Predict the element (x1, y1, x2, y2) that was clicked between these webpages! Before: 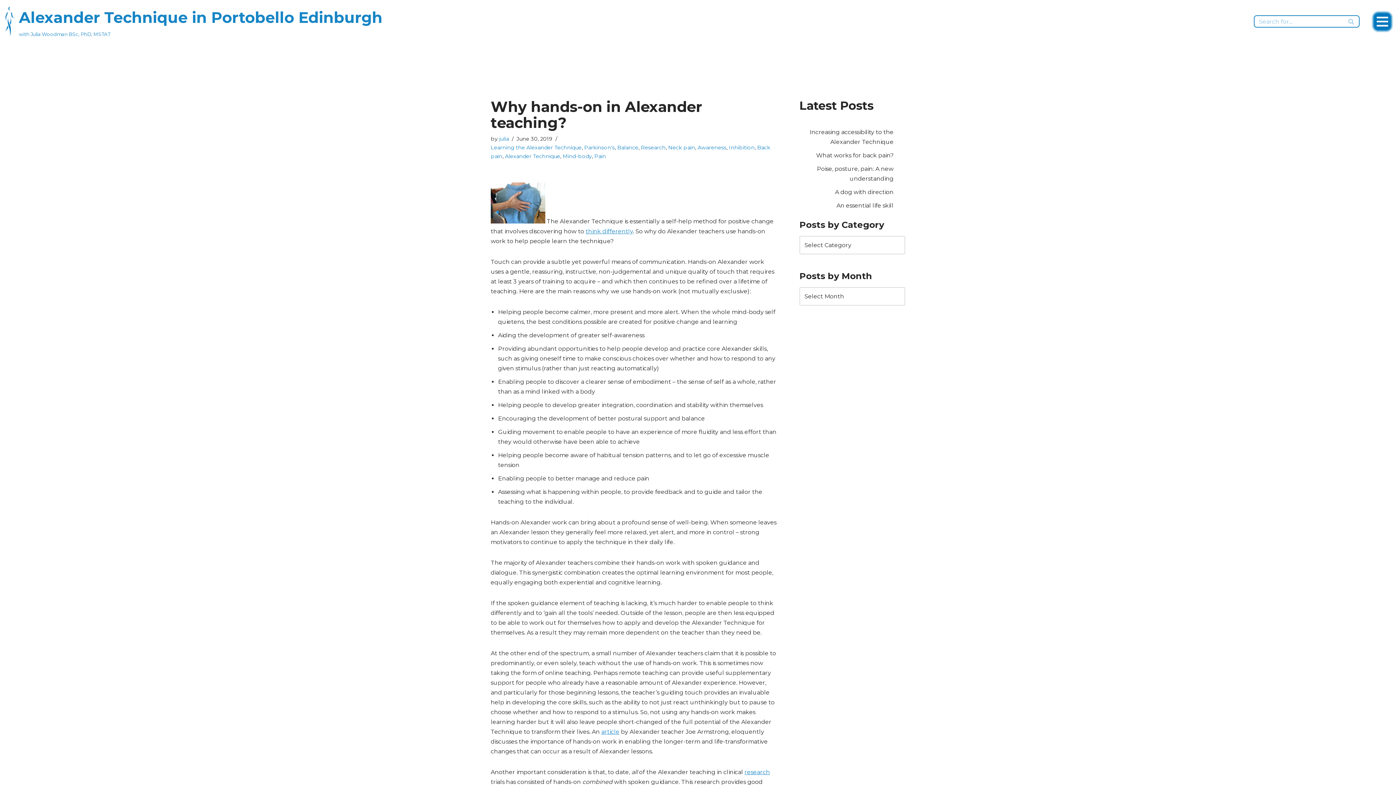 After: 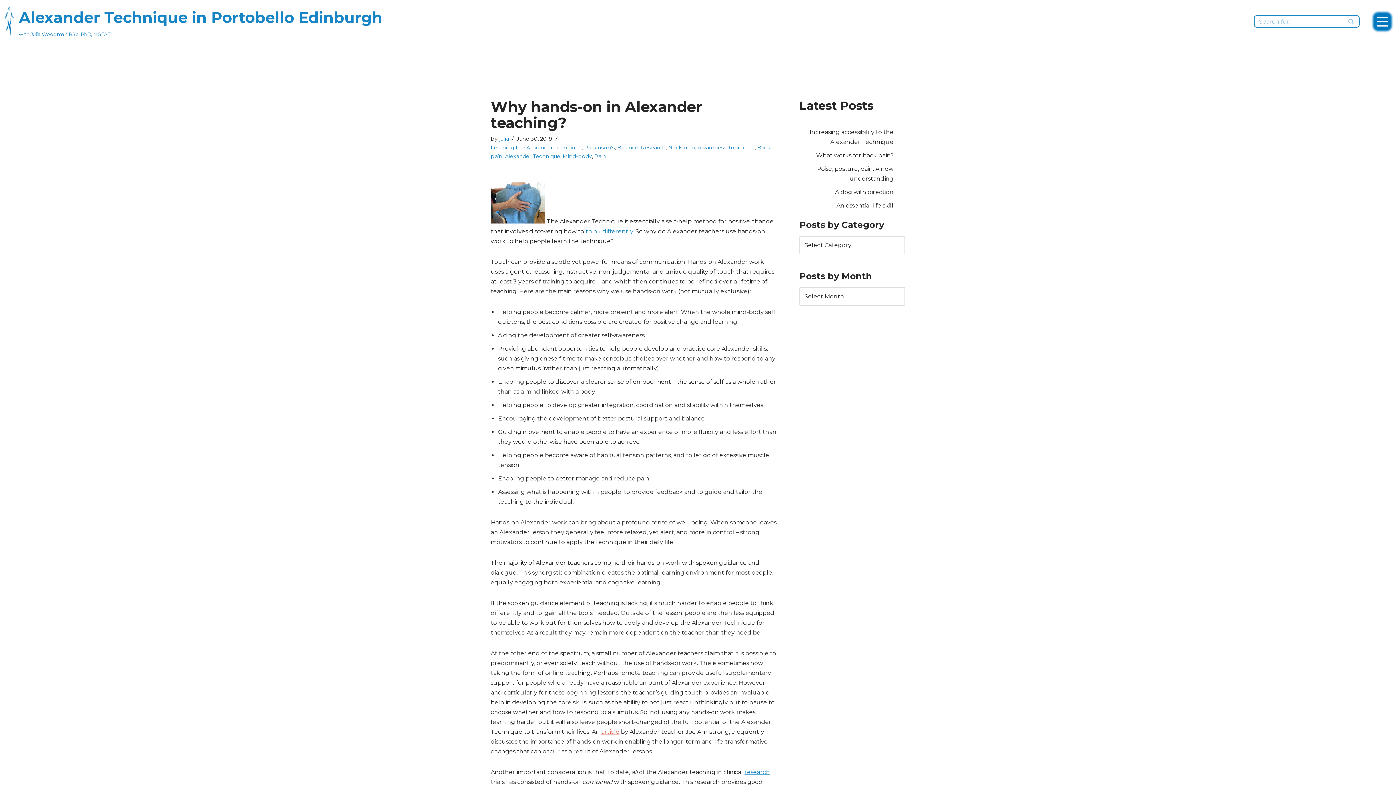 Action: label: article bbox: (601, 728, 619, 735)